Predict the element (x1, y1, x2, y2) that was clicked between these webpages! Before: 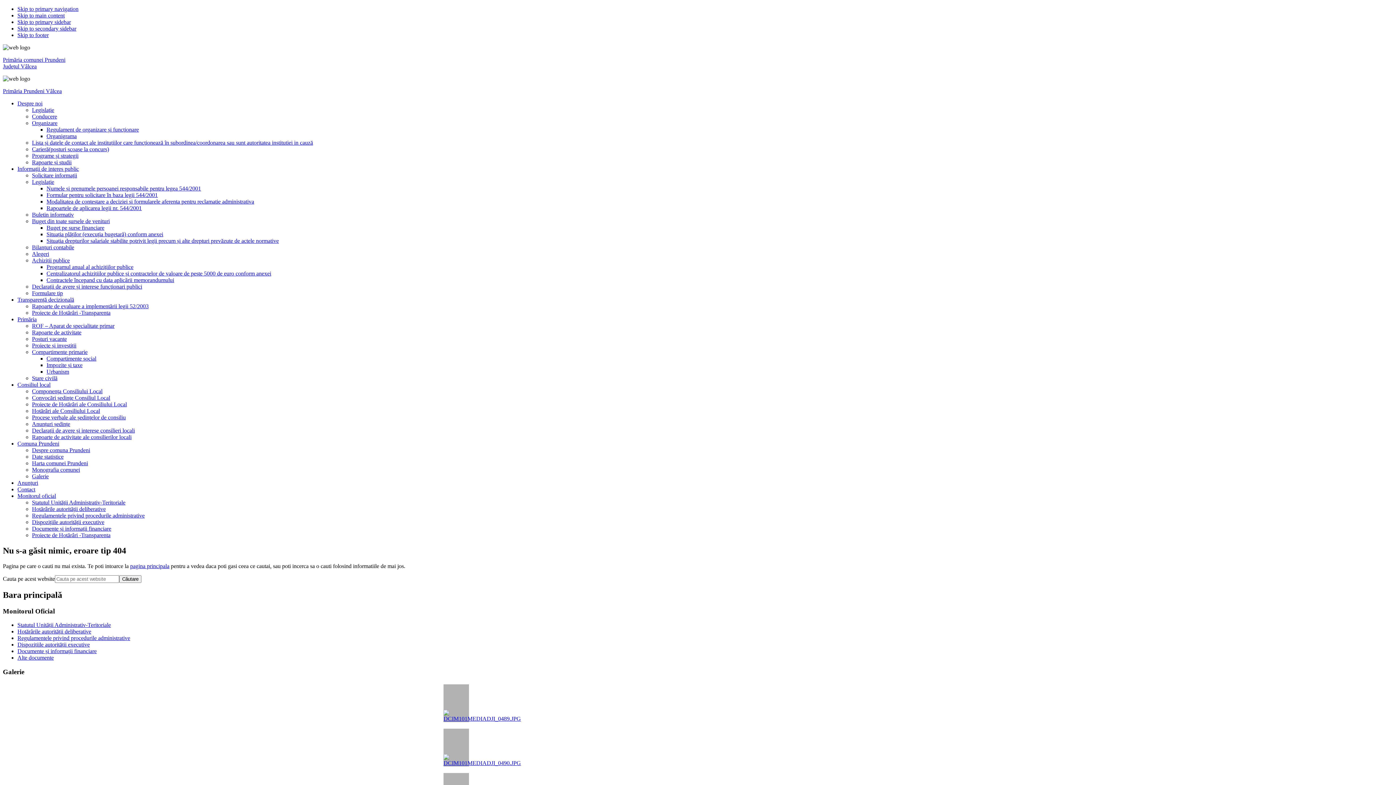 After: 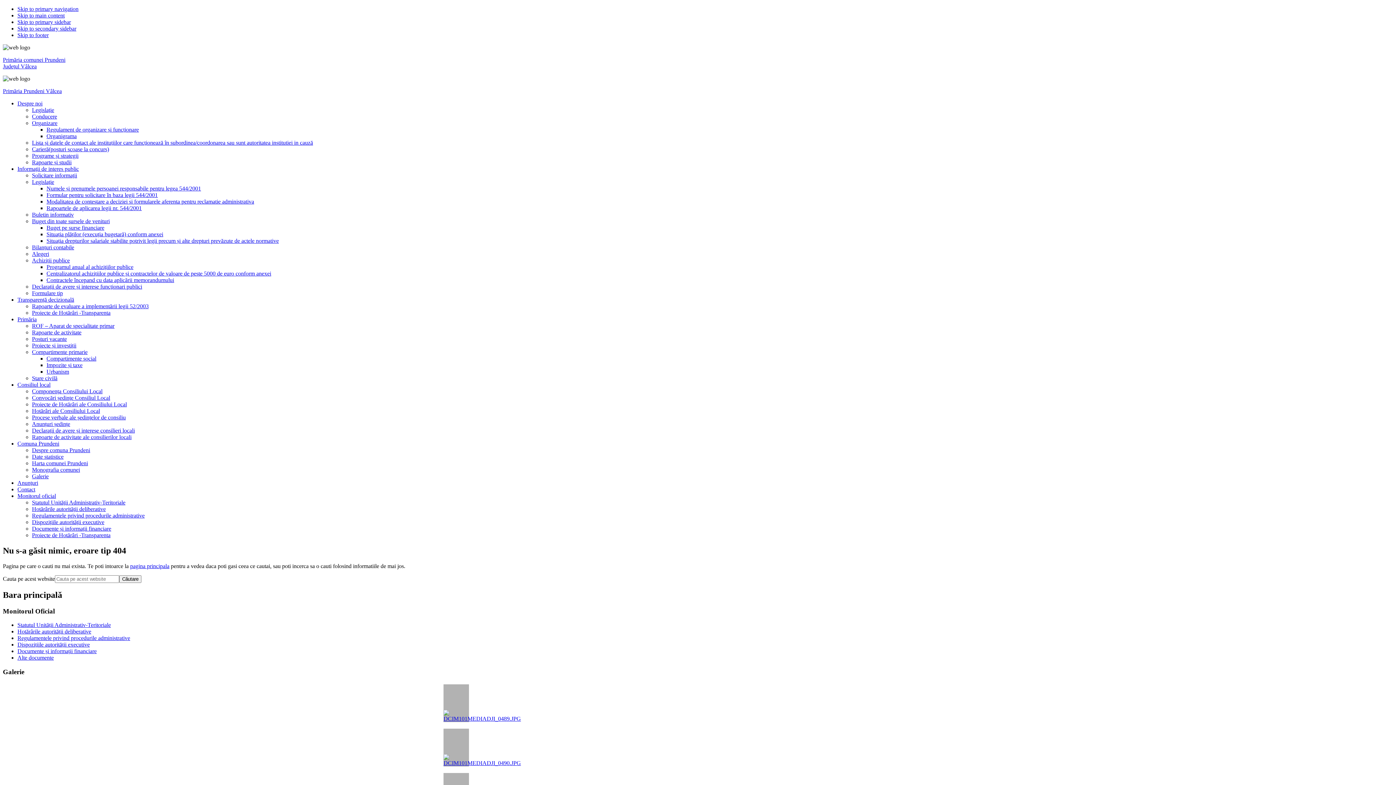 Action: bbox: (17, 316, 36, 322) label: Primăria